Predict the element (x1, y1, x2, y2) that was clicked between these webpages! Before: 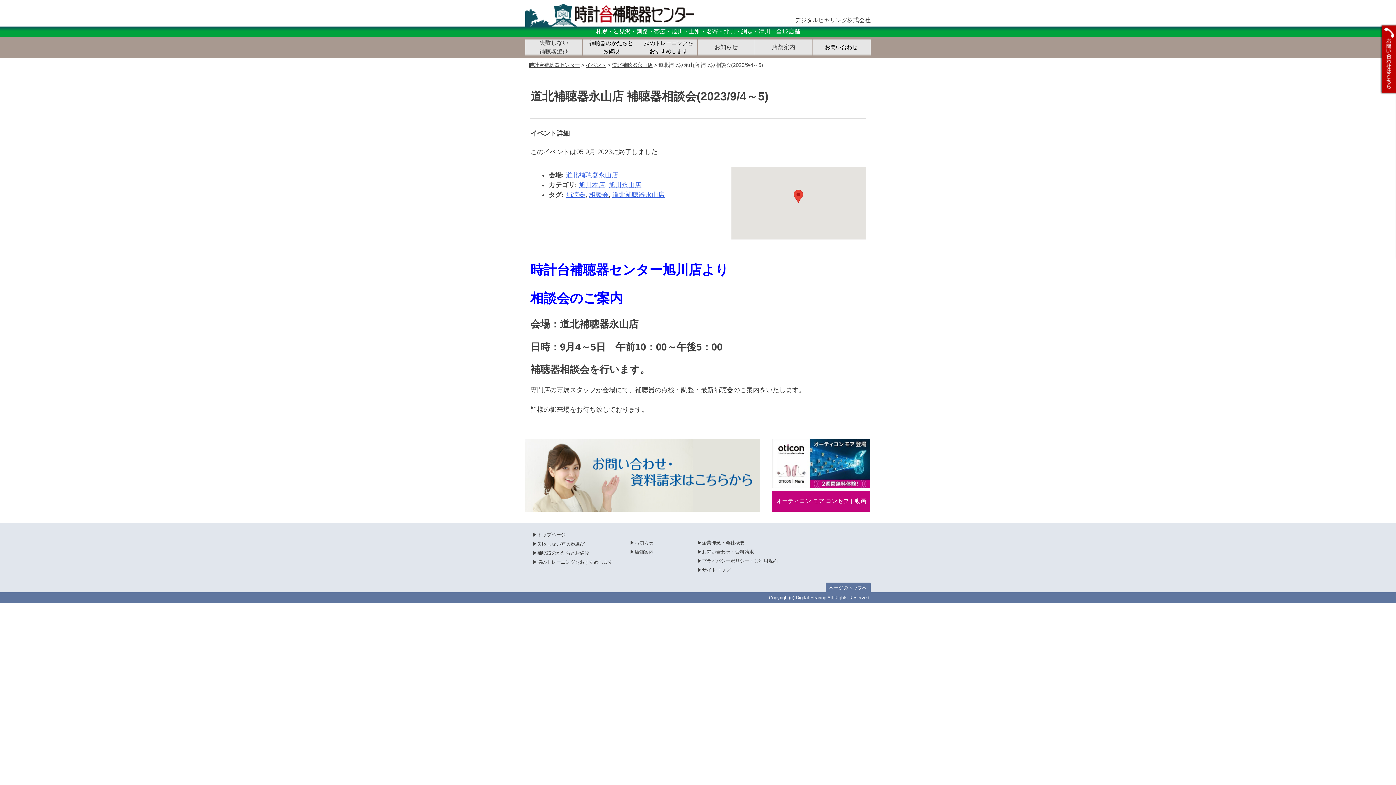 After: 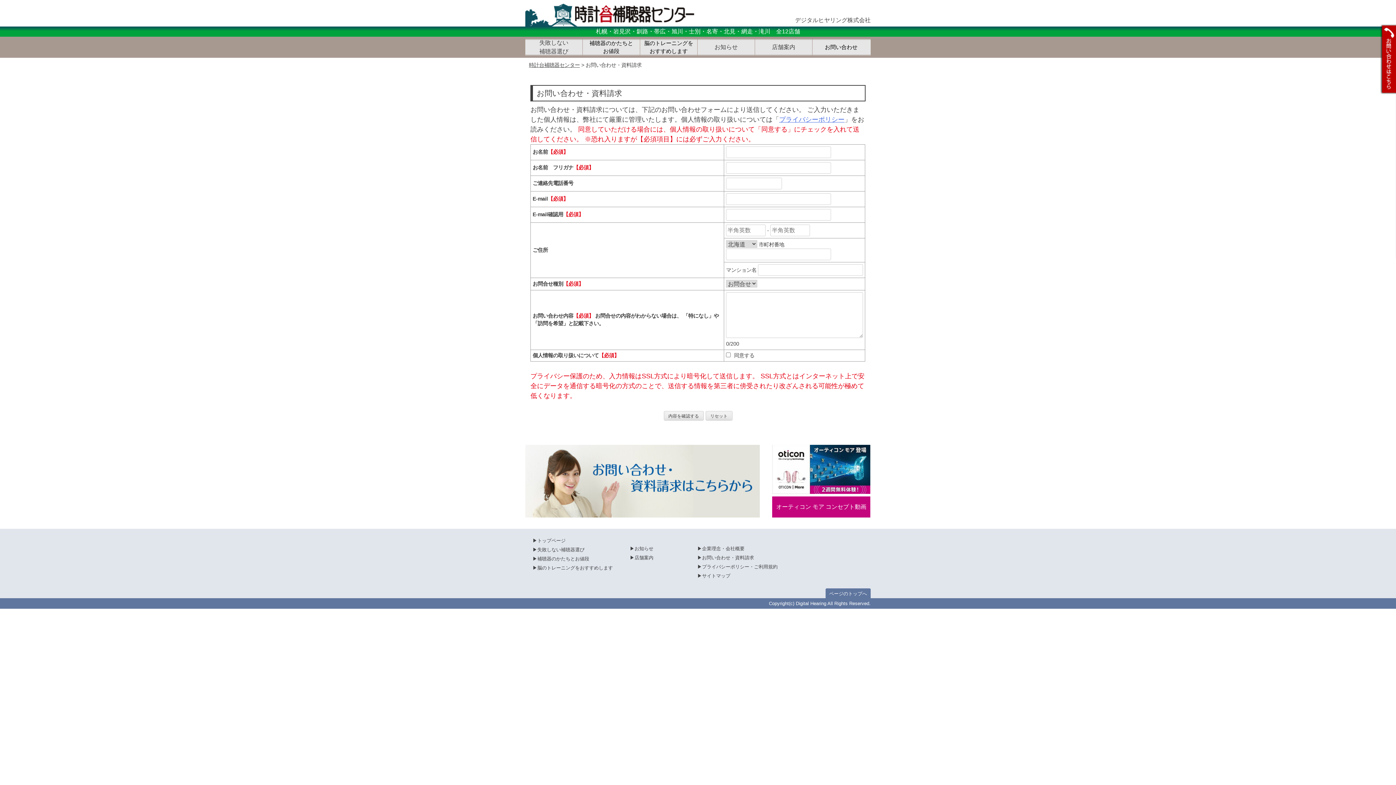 Action: bbox: (702, 549, 754, 554) label: お問い合わせ・資料請求